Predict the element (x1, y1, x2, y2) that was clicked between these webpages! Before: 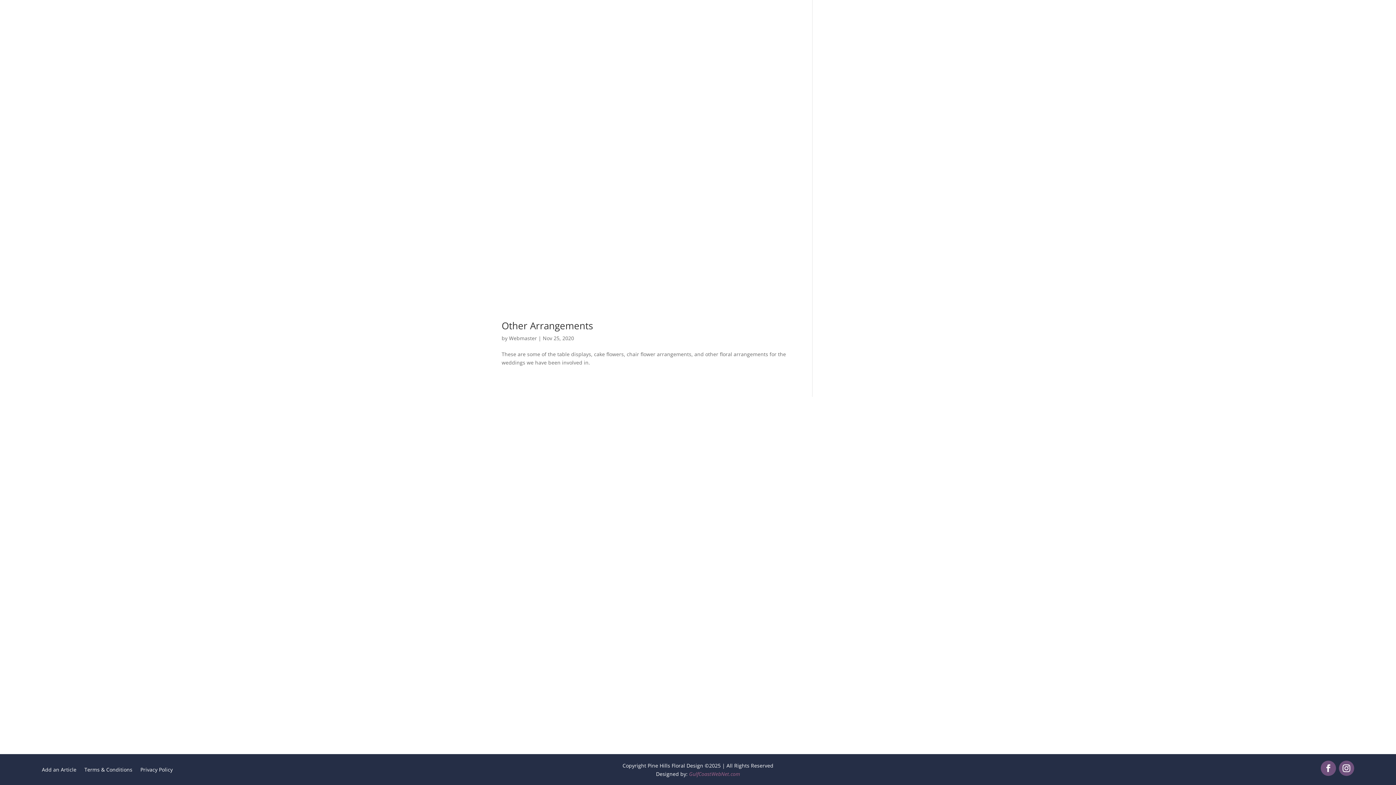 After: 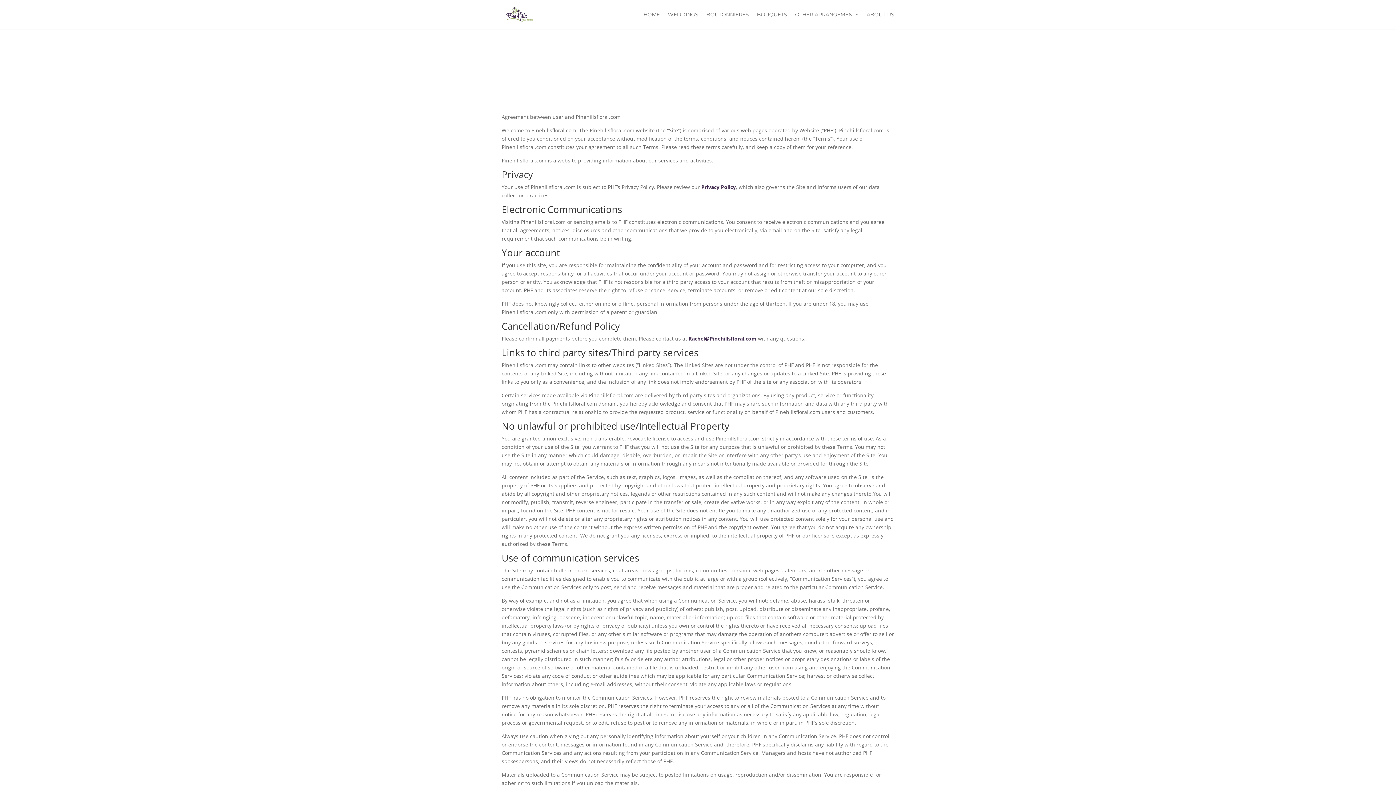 Action: label: Terms & Conditions bbox: (84, 764, 132, 772)